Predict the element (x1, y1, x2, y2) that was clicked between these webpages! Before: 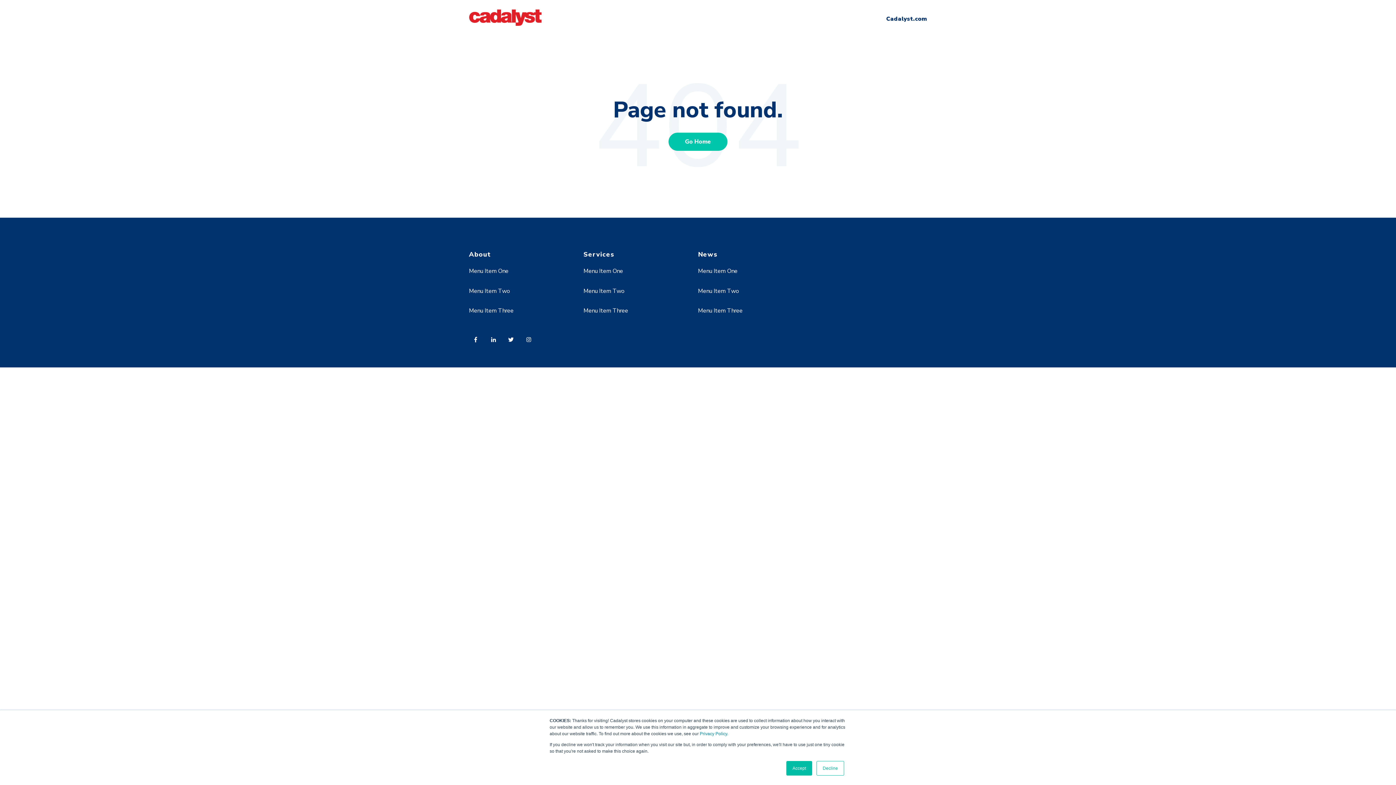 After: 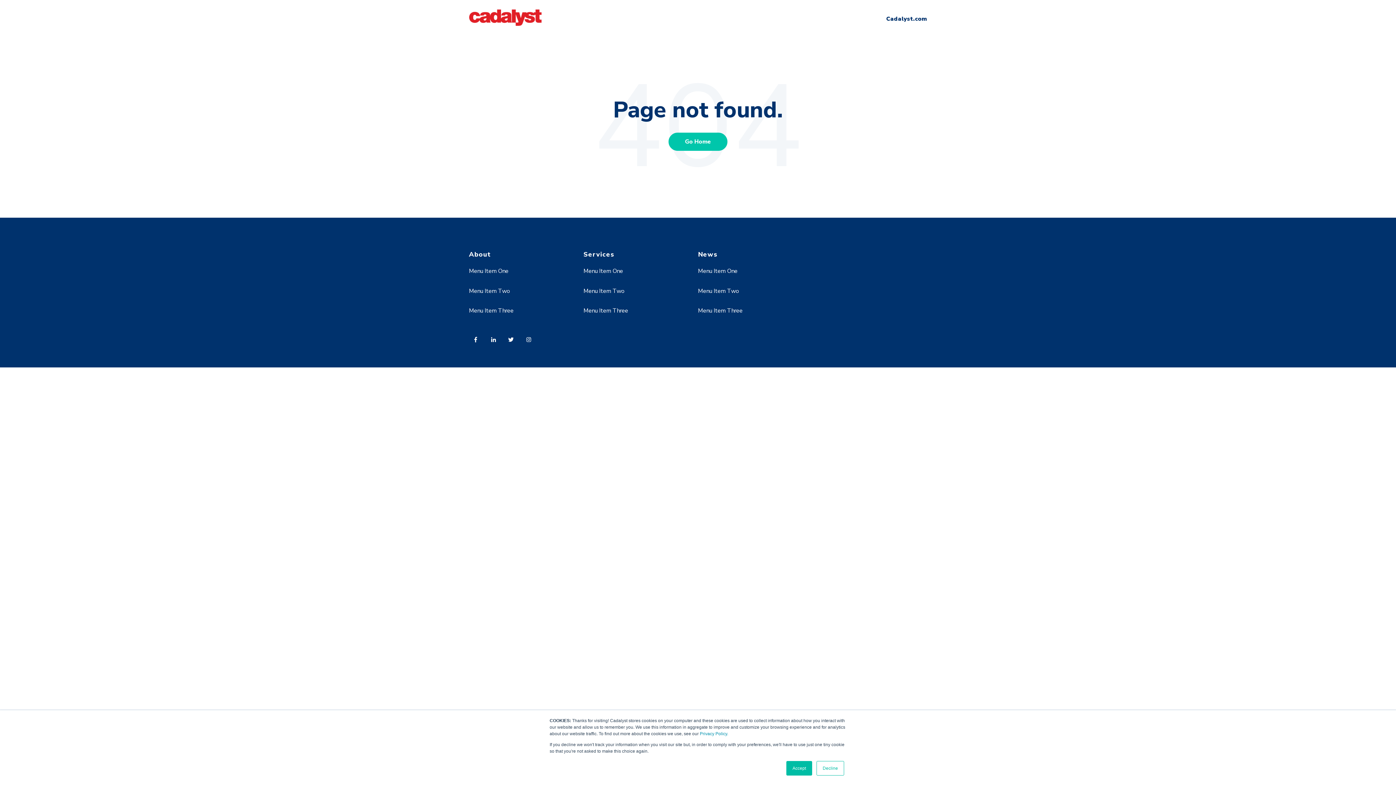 Action: bbox: (504, 332, 522, 351)